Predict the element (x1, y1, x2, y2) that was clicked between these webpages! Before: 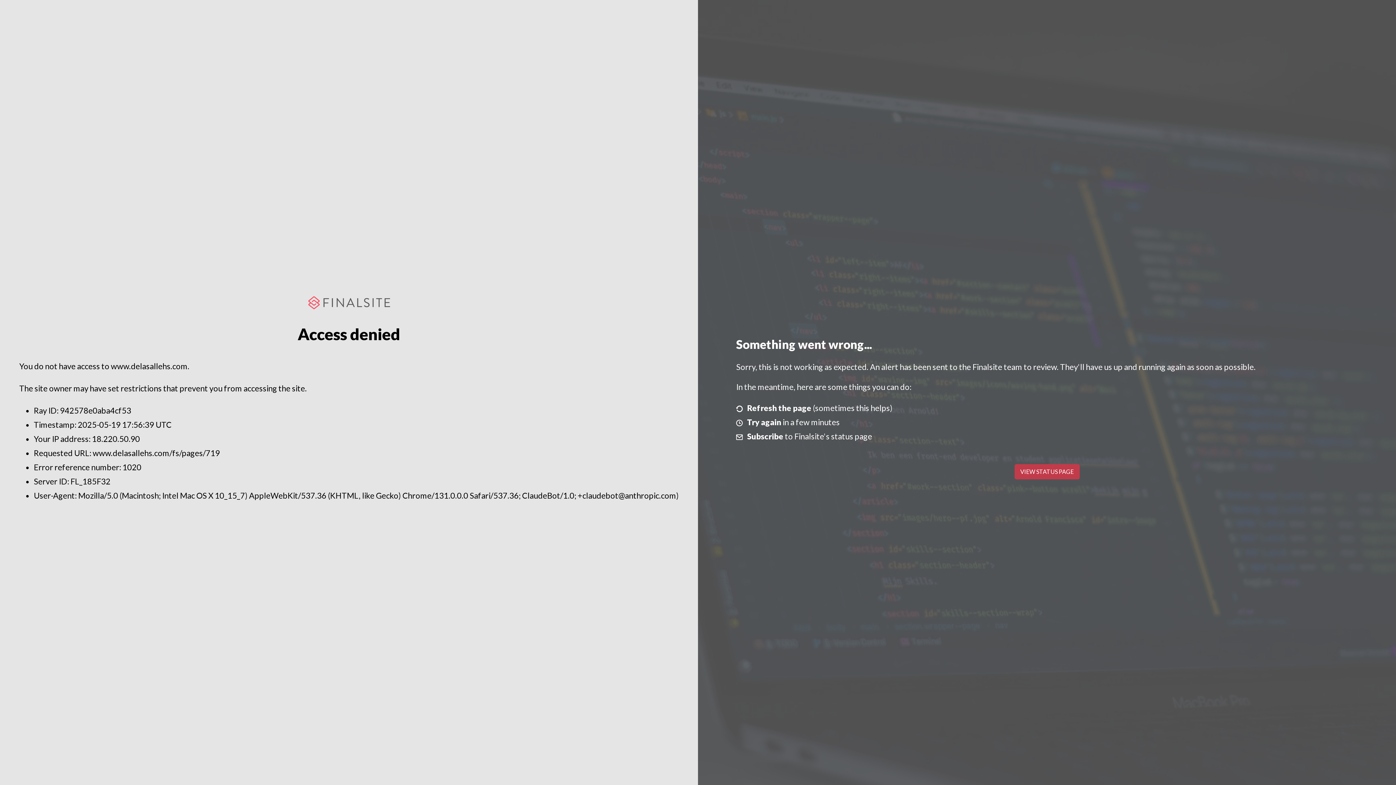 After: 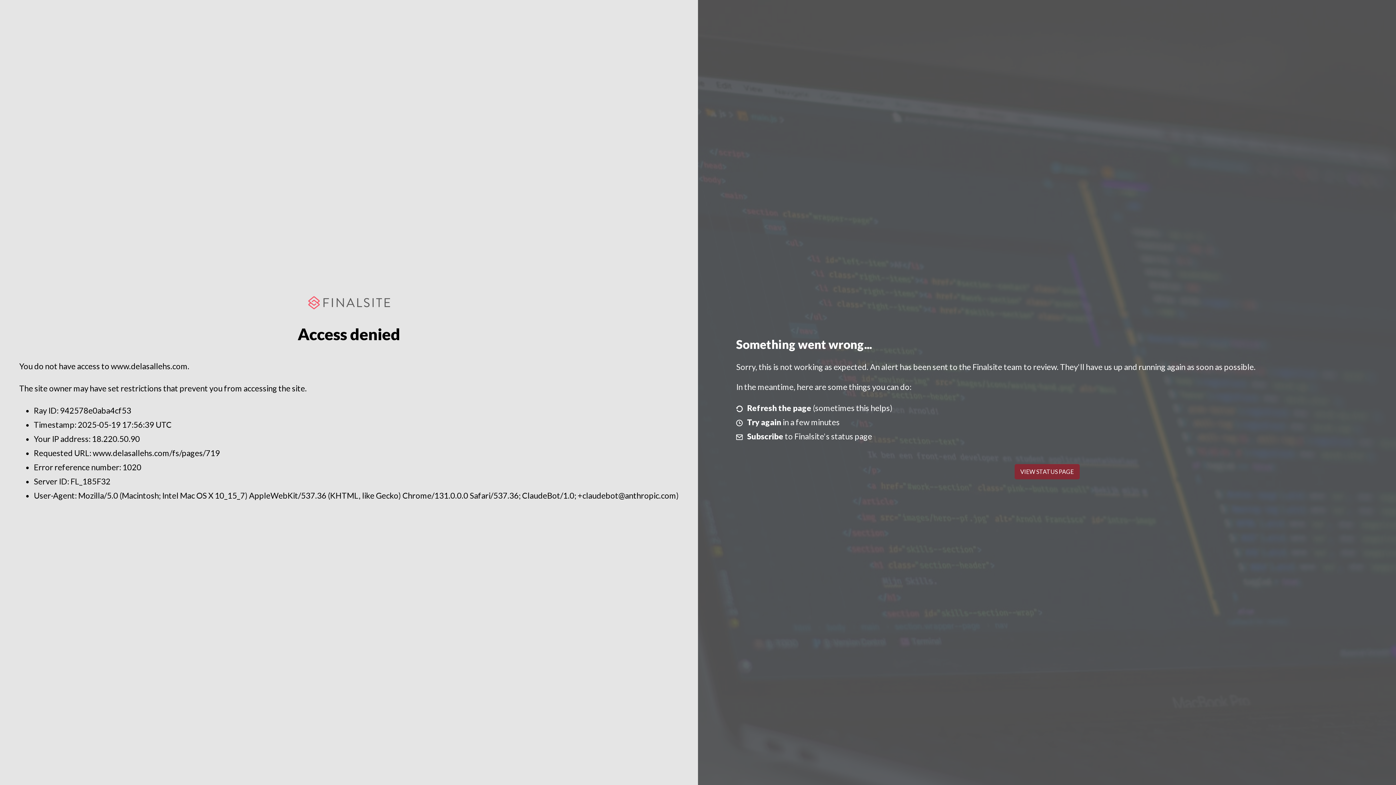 Action: label: VIEW STATUS PAGE bbox: (1014, 464, 1079, 479)